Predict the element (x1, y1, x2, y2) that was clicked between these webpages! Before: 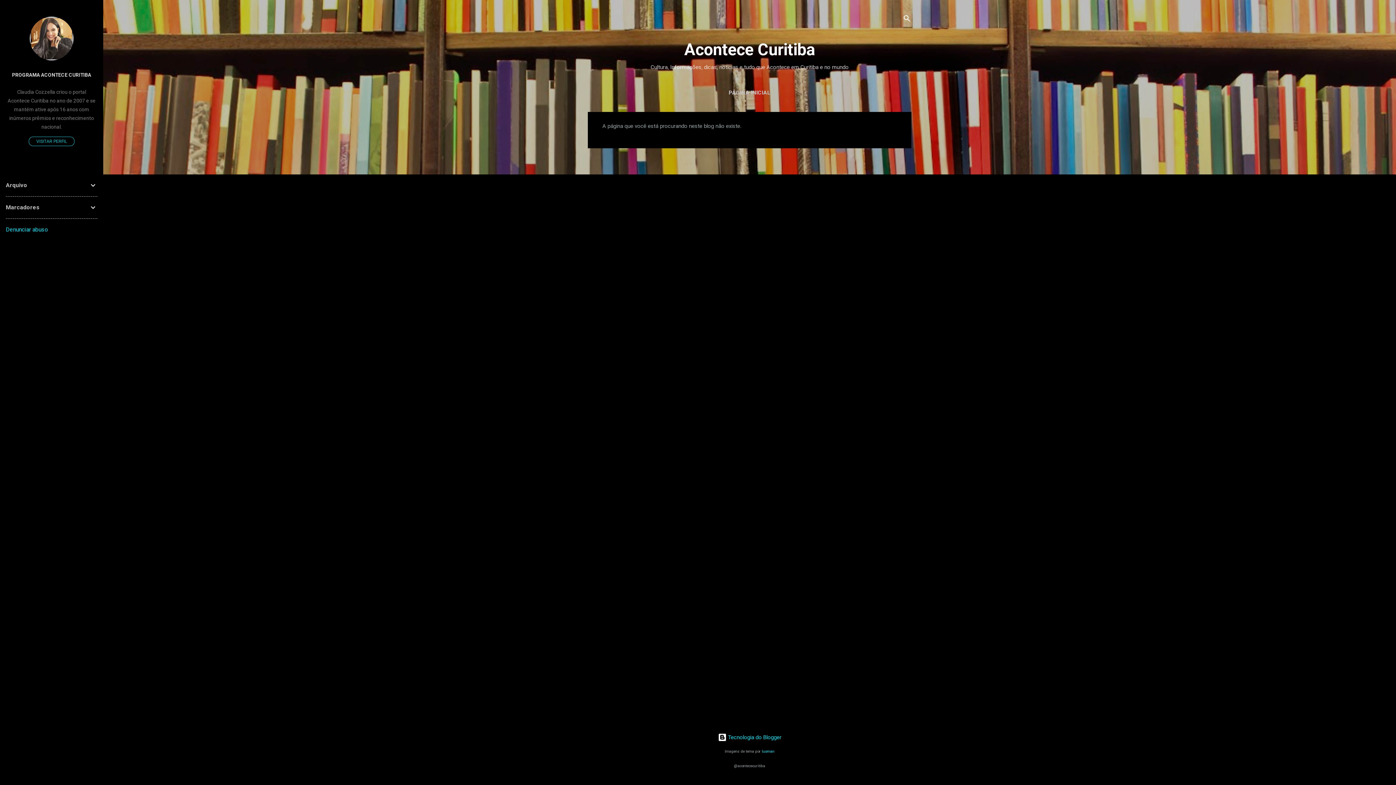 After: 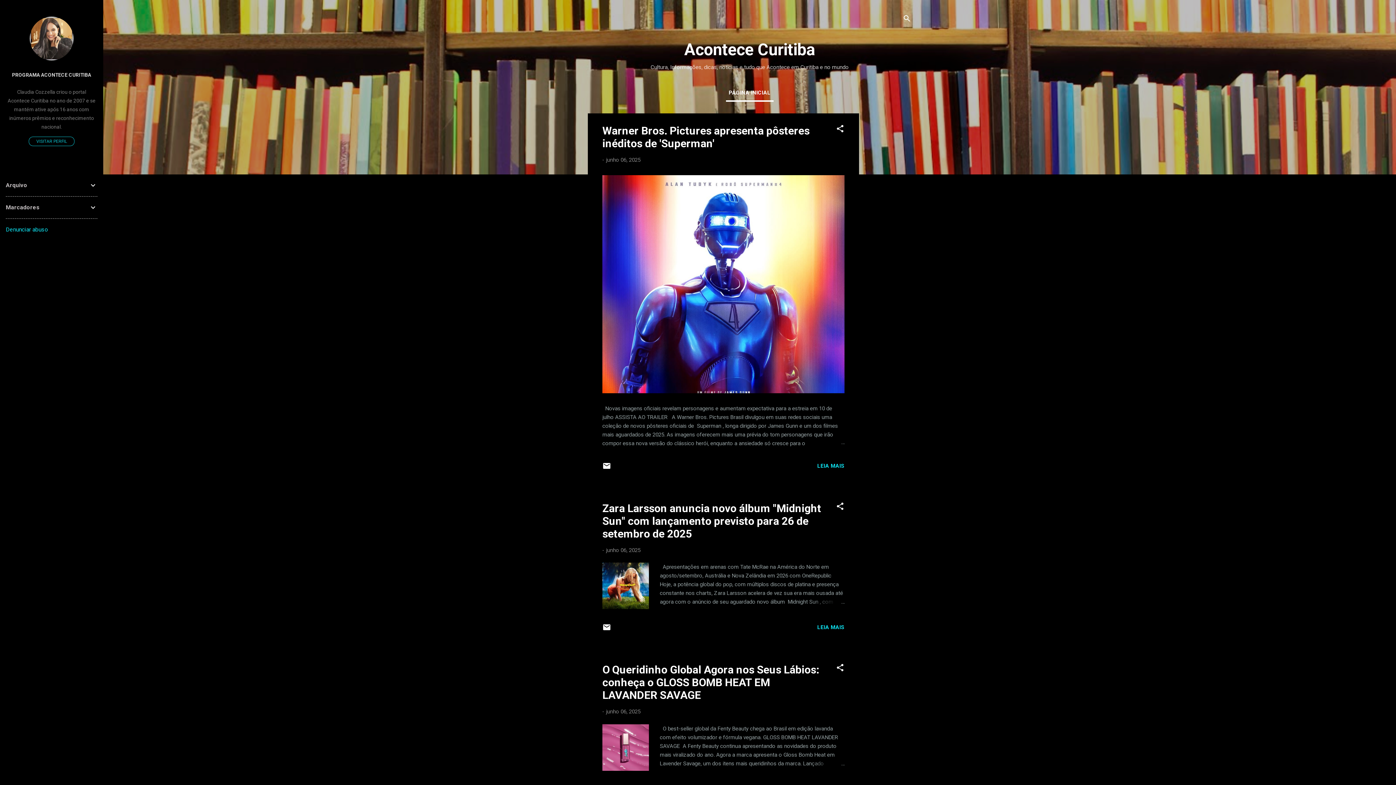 Action: bbox: (684, 40, 815, 59) label: Acontece Curitiba